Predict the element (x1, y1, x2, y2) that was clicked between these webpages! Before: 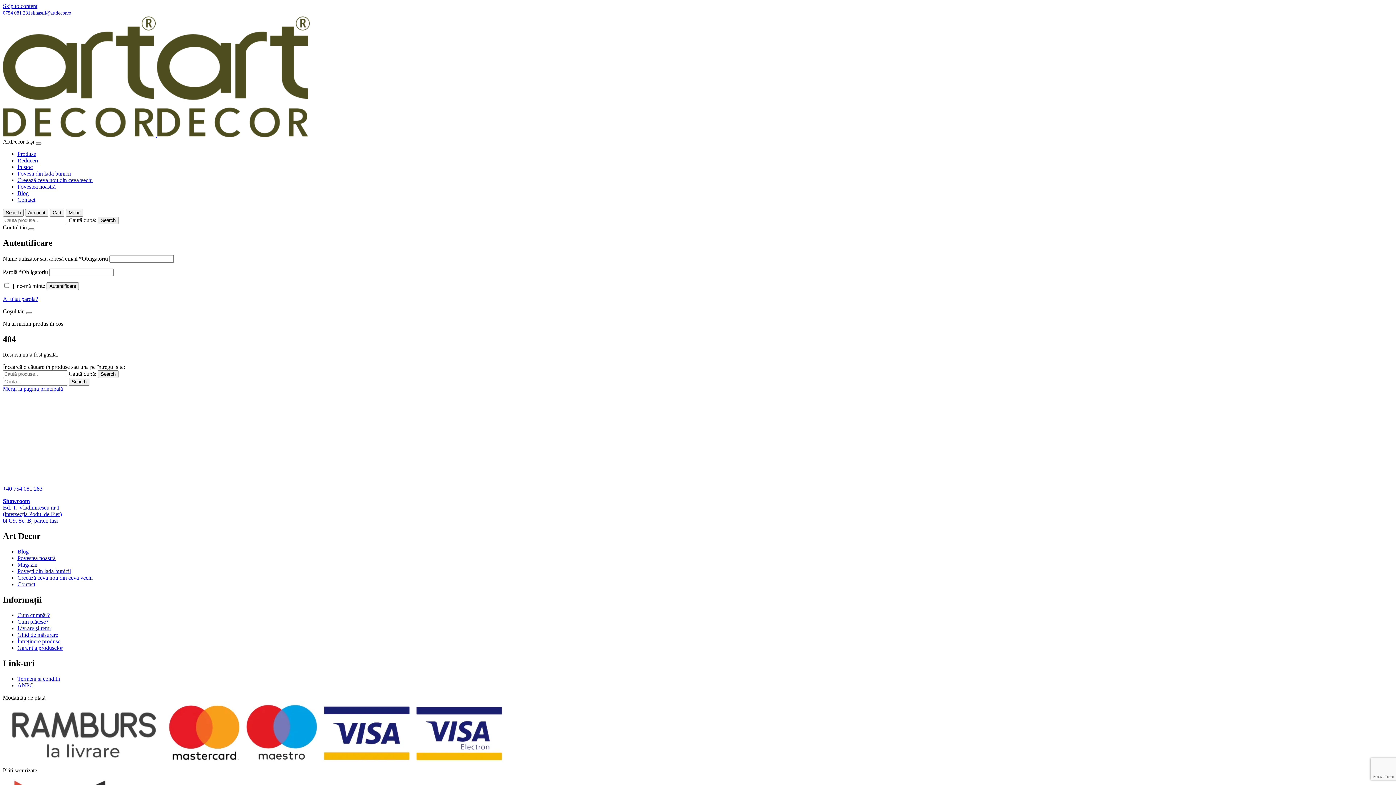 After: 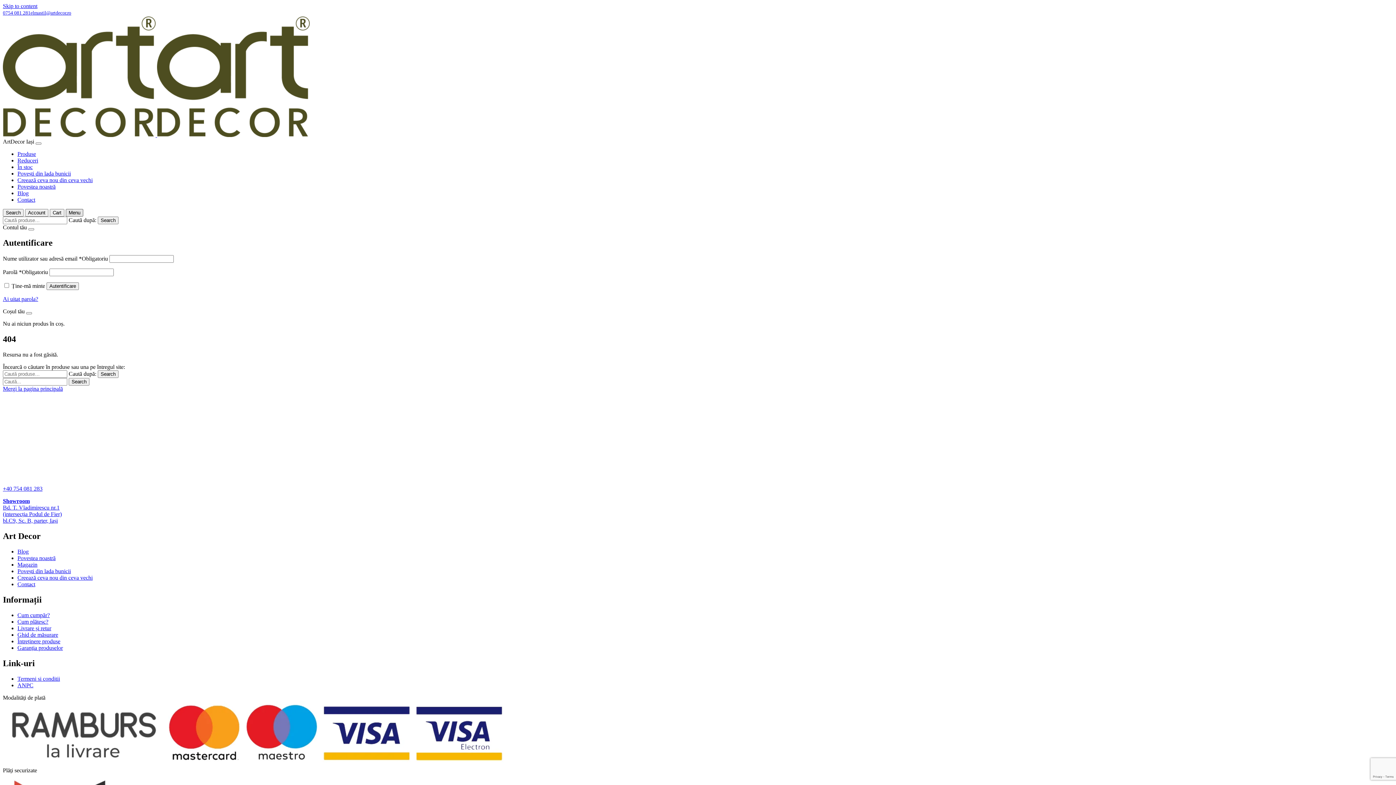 Action: bbox: (65, 209, 83, 216) label: Menu